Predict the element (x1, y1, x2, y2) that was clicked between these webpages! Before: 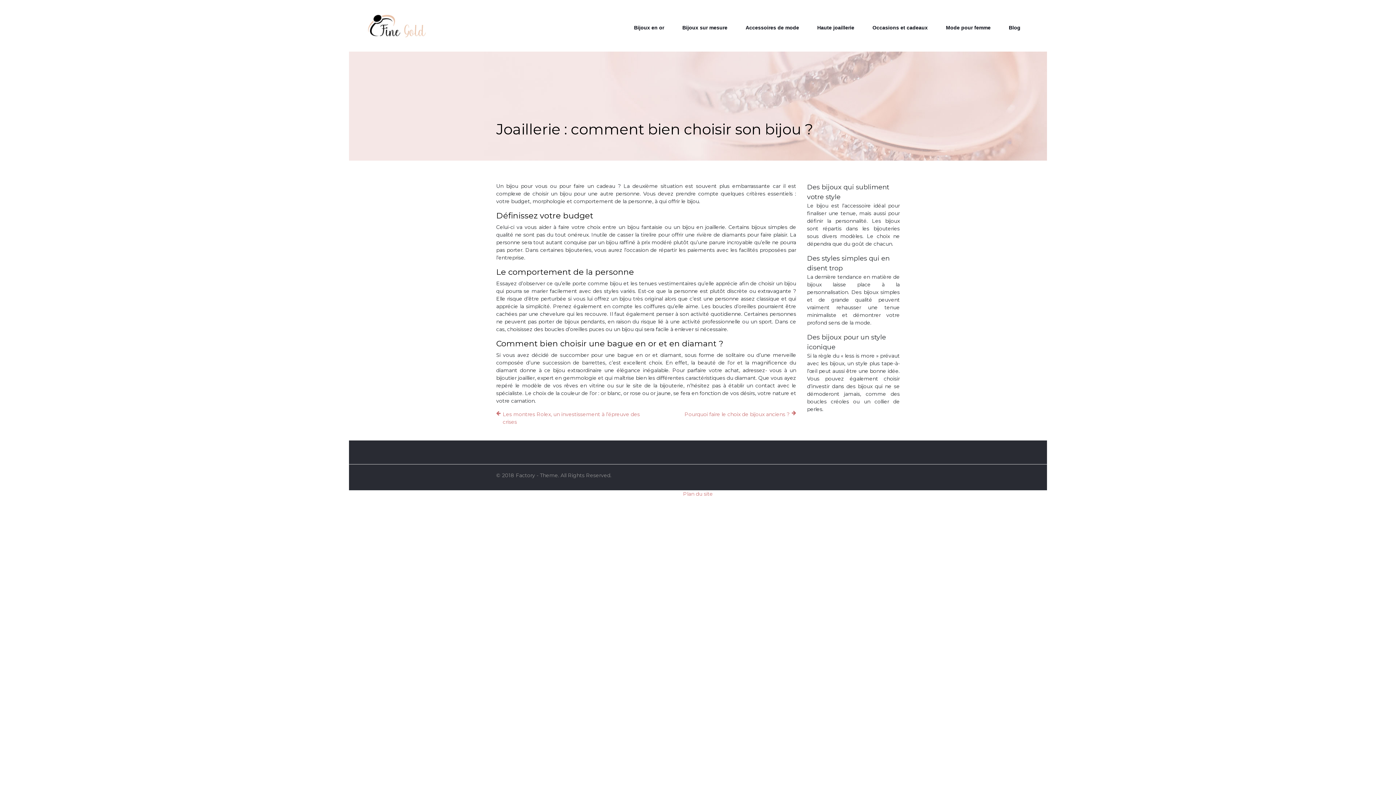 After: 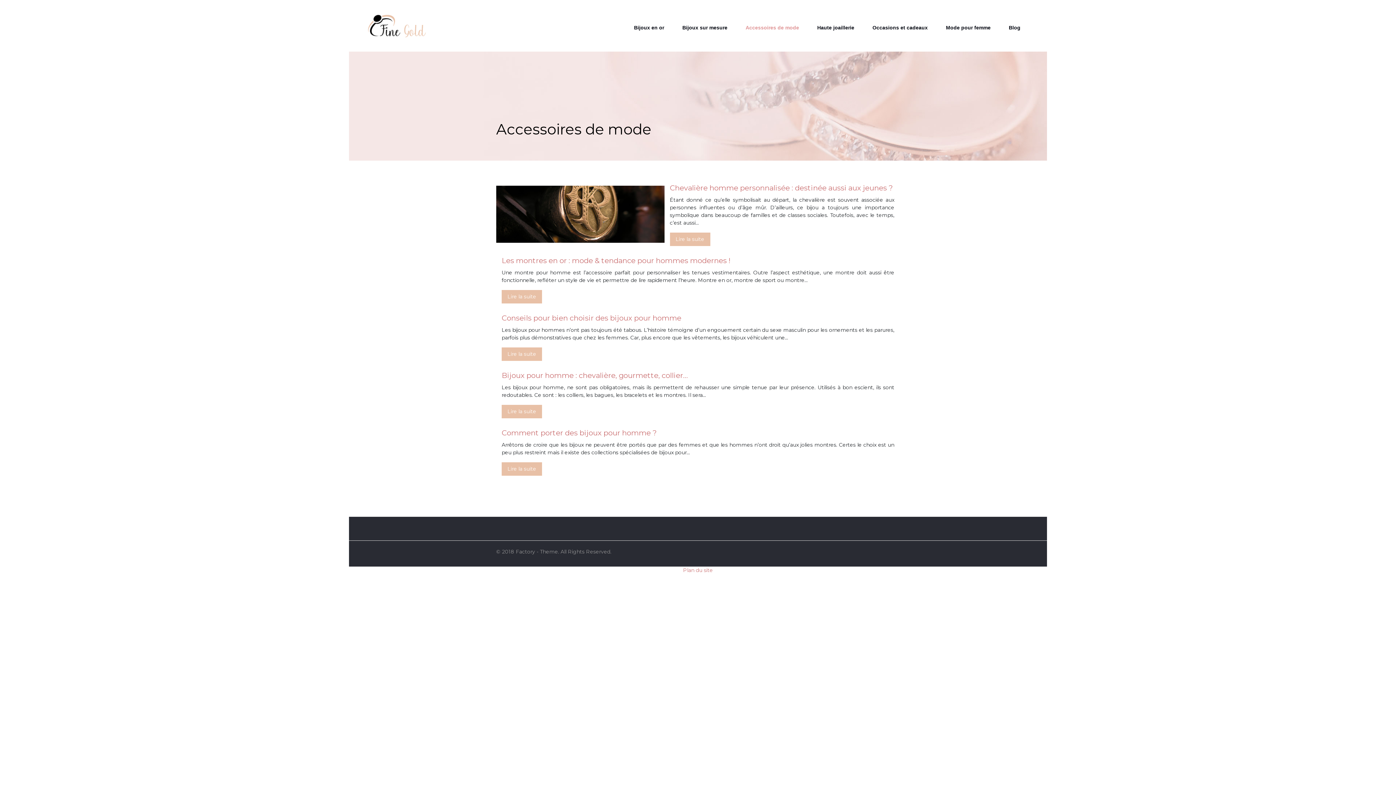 Action: bbox: (744, 10, 801, 41) label: Accessoires de mode